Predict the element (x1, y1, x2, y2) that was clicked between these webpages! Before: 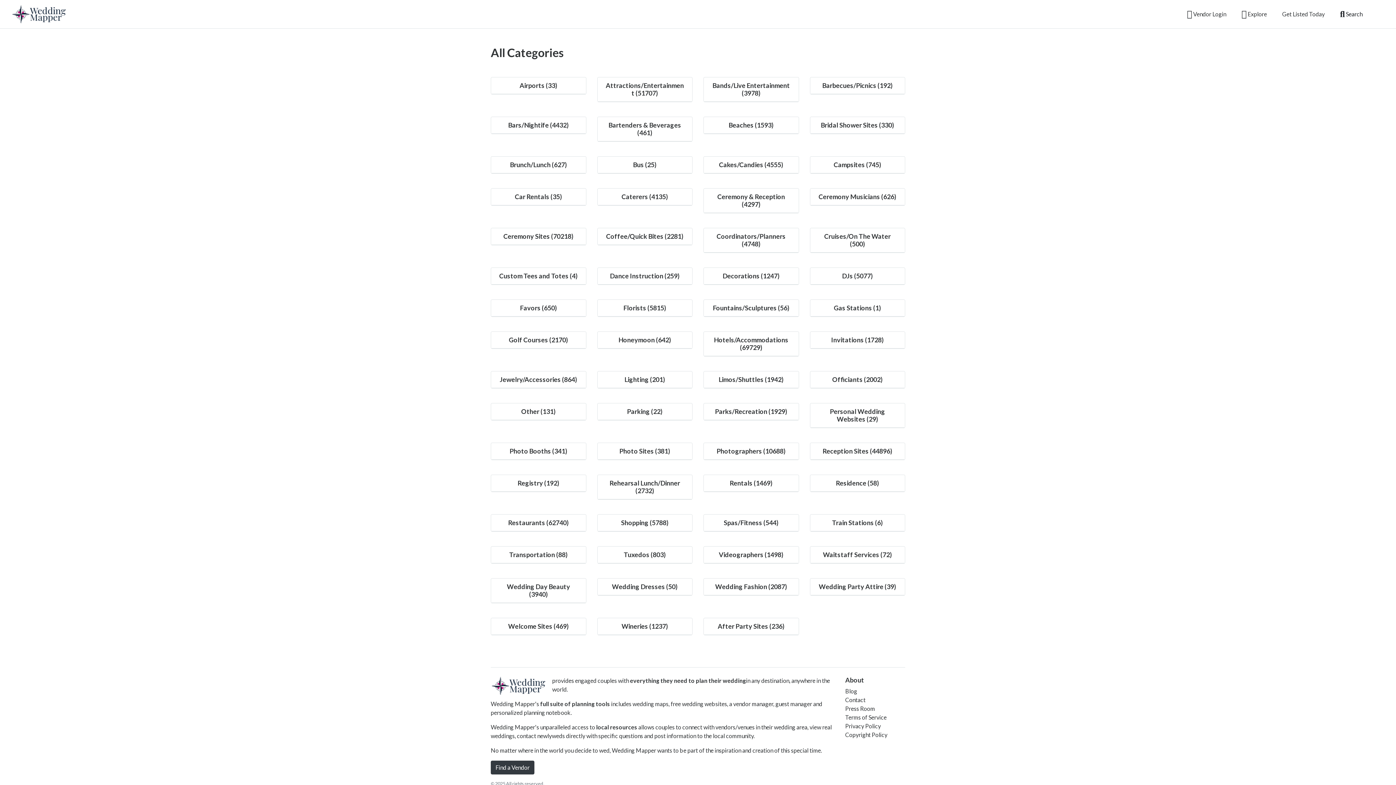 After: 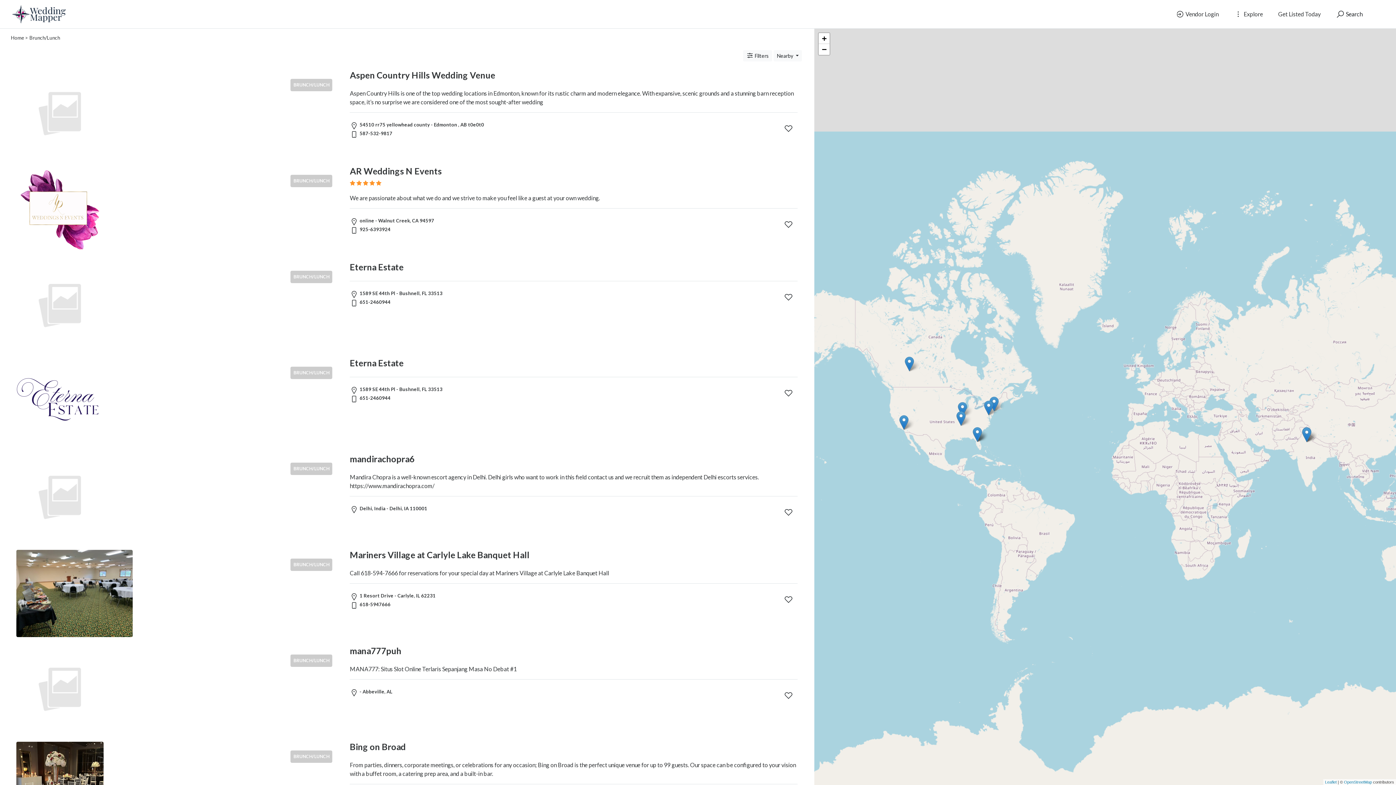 Action: label: Brunch/Lunch (627) bbox: (510, 160, 567, 168)